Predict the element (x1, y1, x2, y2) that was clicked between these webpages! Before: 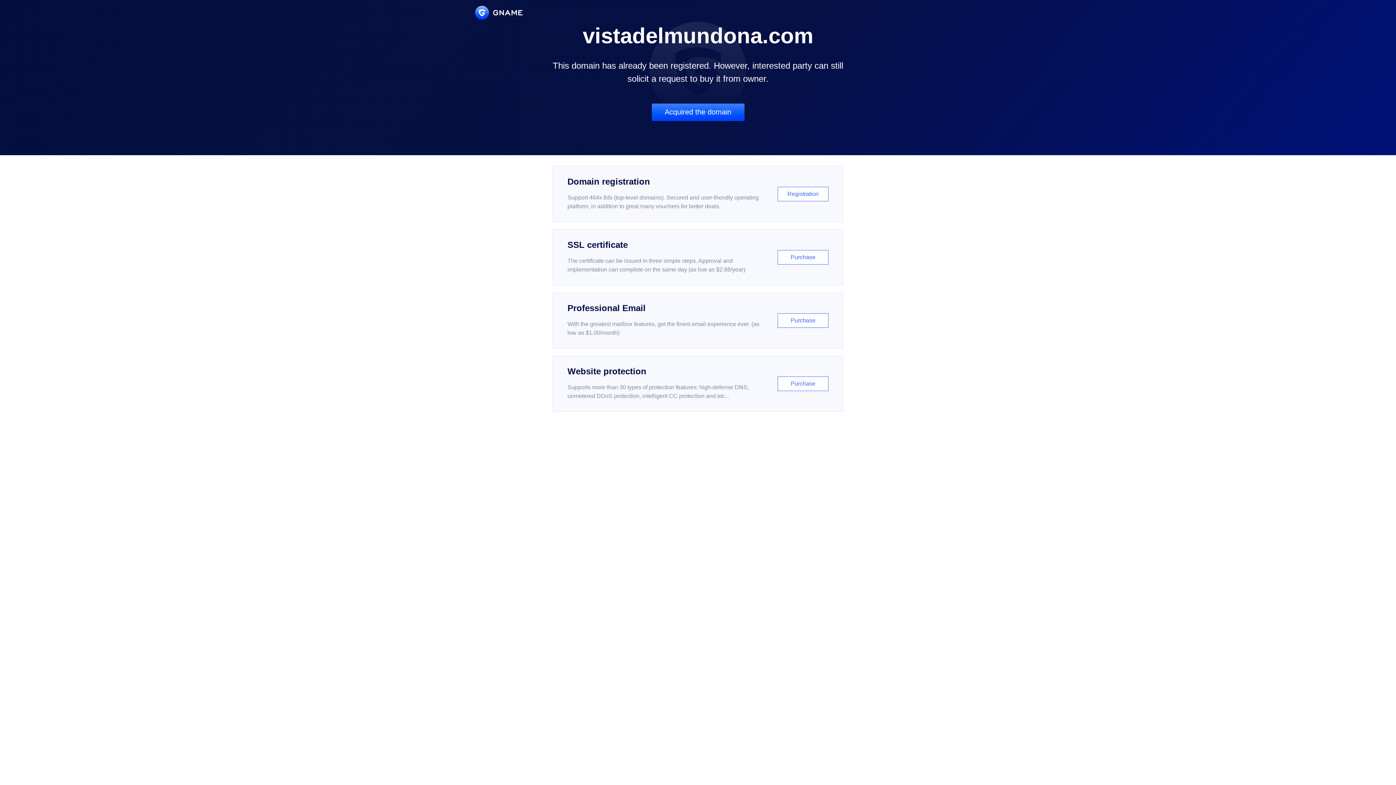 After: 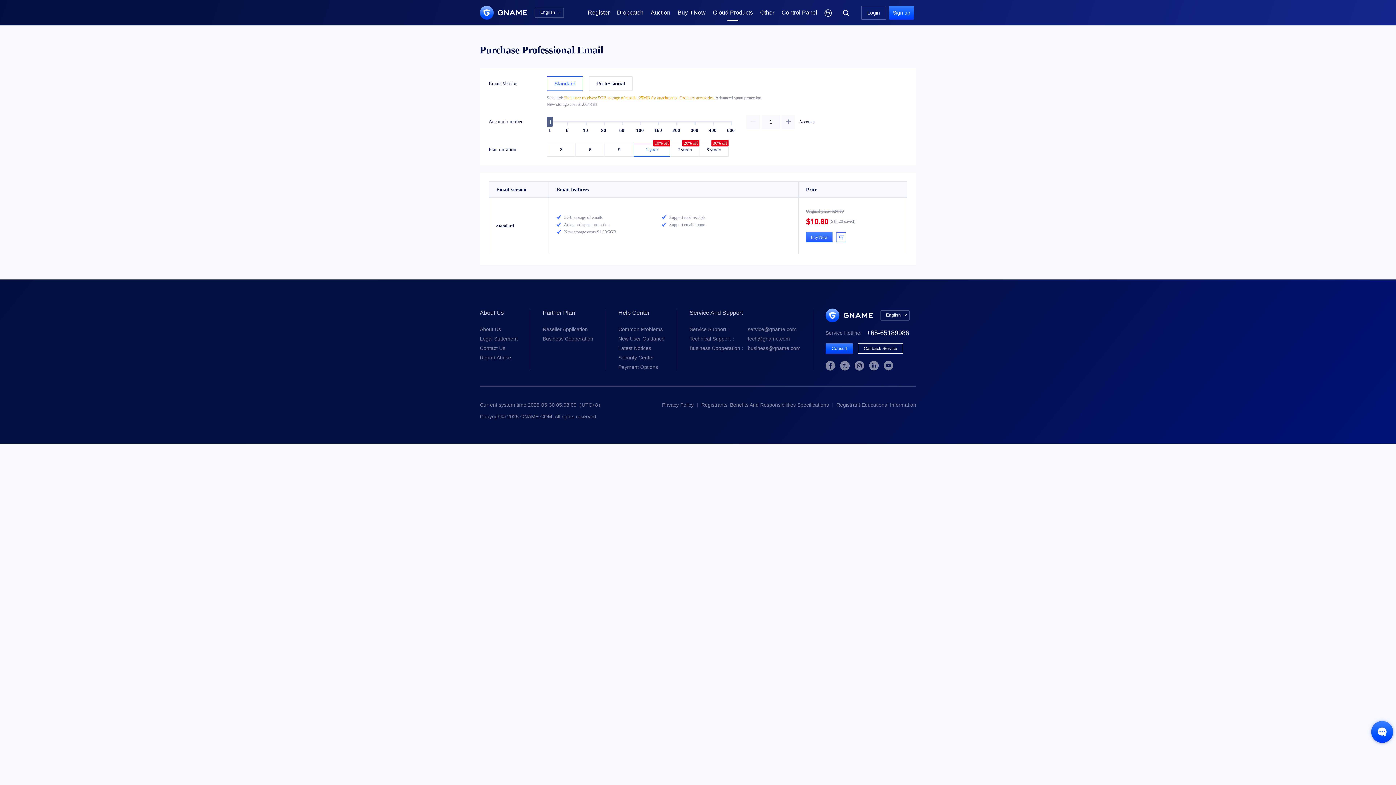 Action: label: Professional Email

With the greatest mailbox features, get the finest email experience ever. (as low as $1.00/month)

Purchase bbox: (552, 292, 843, 348)